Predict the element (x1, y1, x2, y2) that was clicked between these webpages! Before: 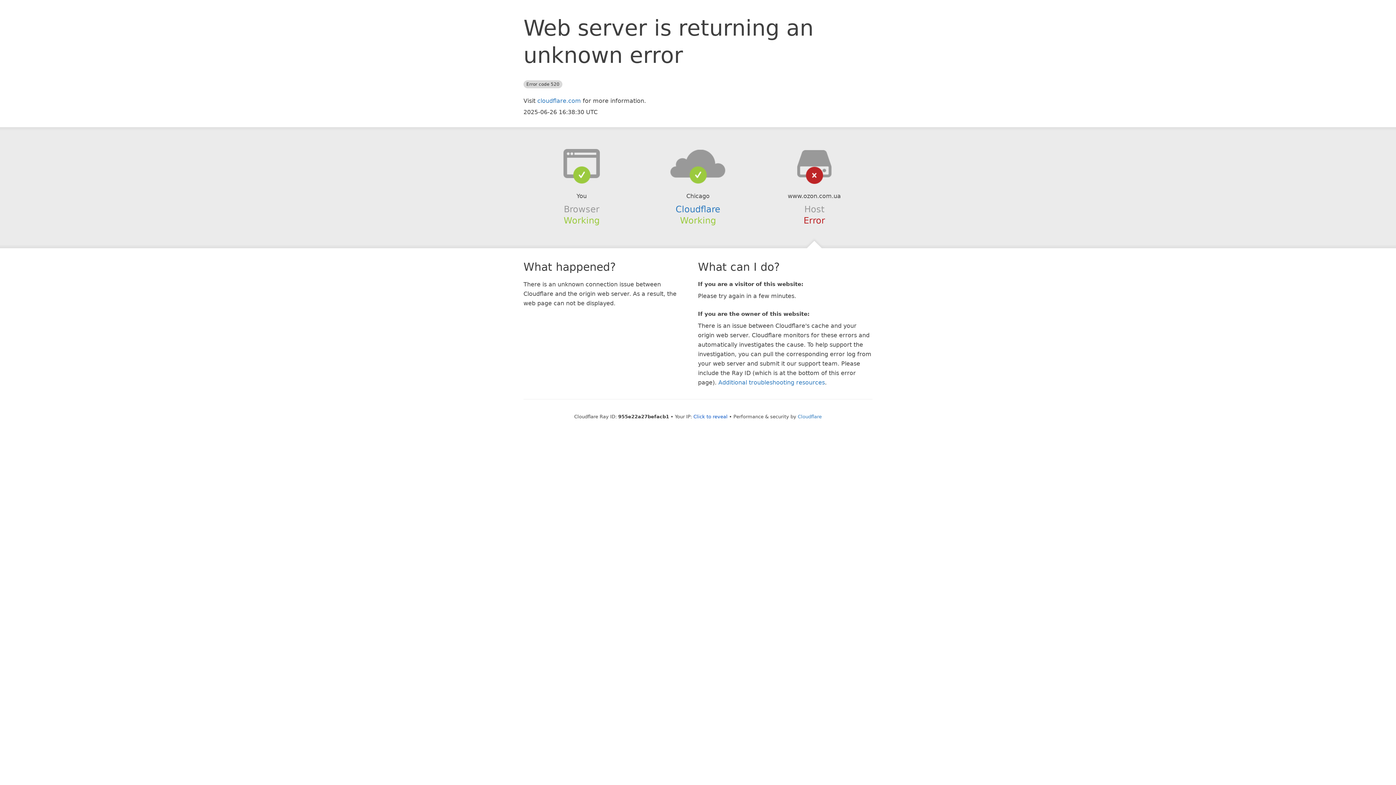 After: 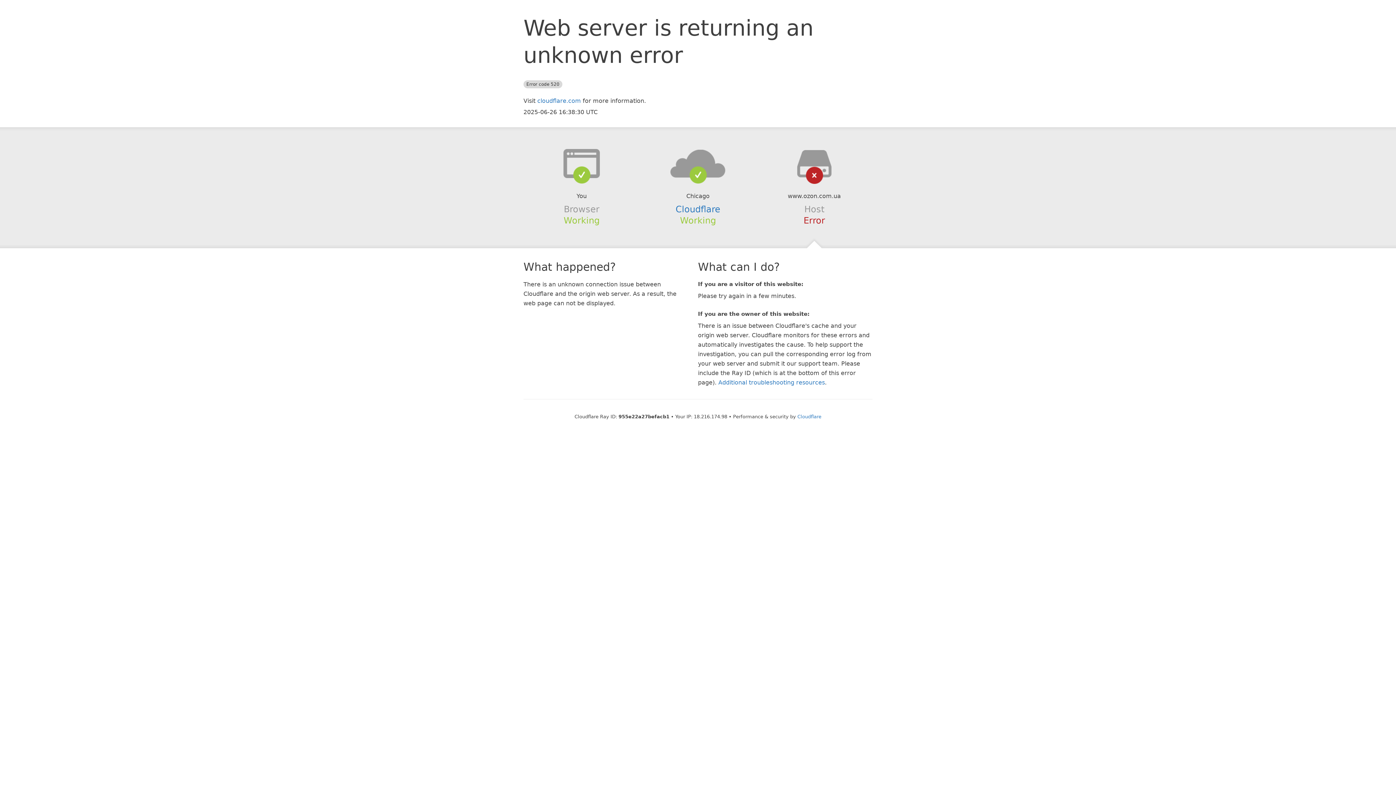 Action: bbox: (693, 414, 727, 419) label: Click to reveal